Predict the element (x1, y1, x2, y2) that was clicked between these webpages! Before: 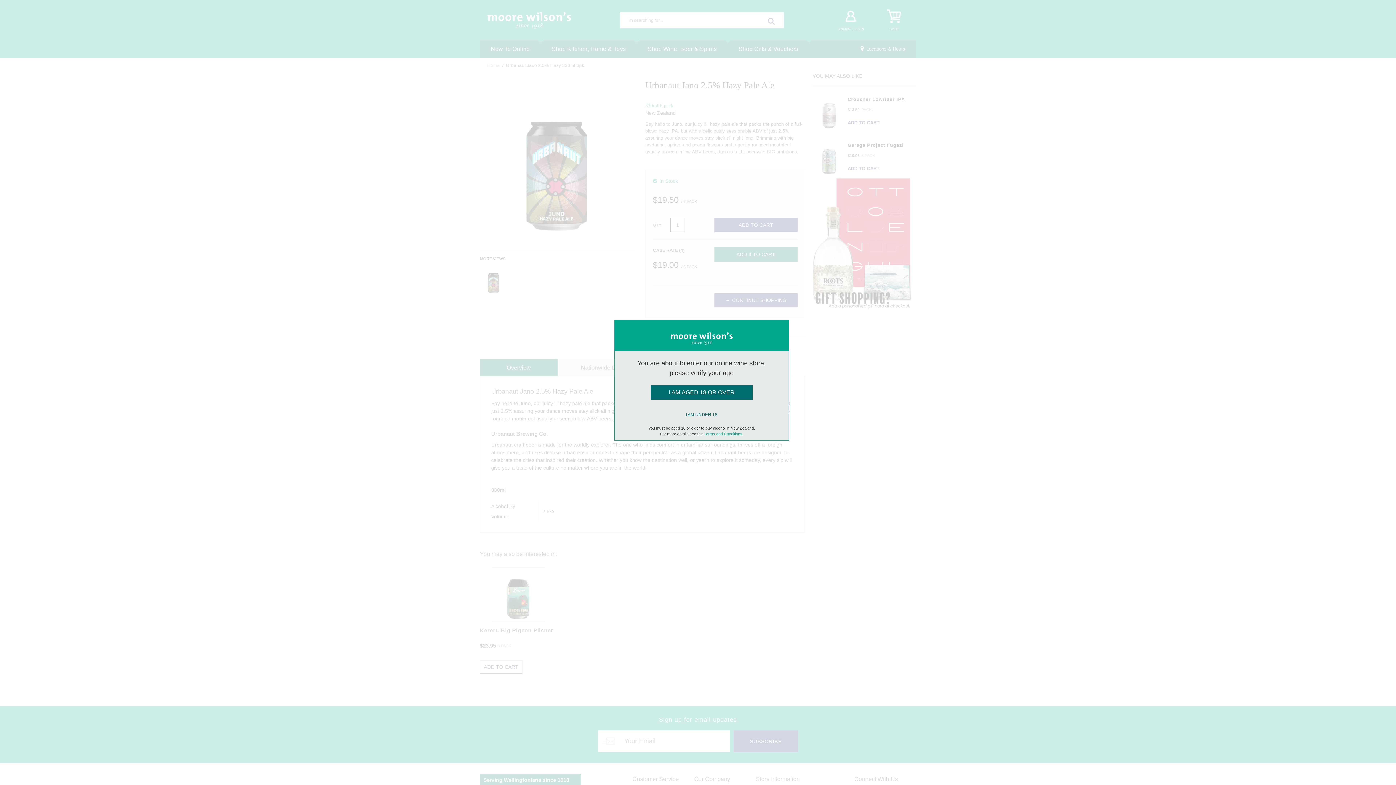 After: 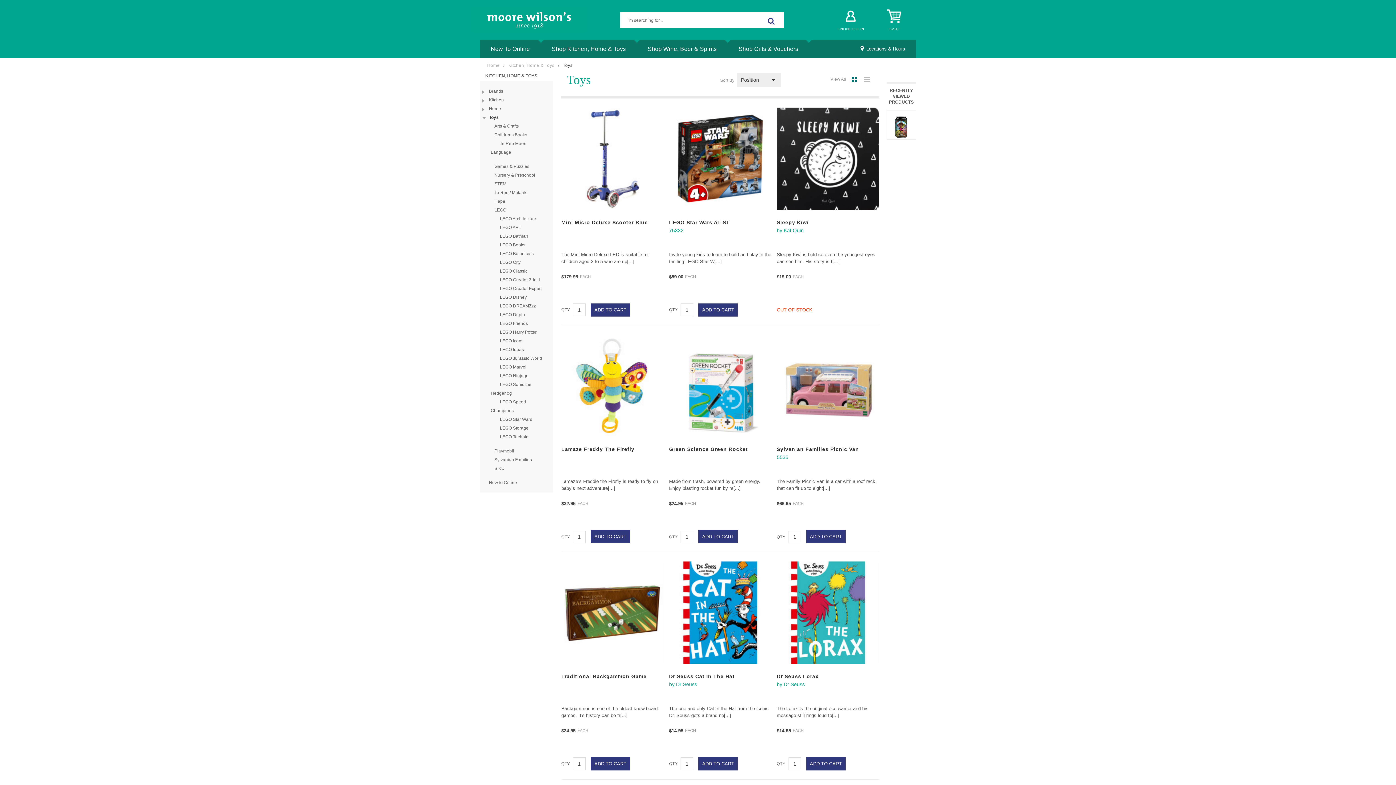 Action: label: I AM UNDER 18 bbox: (618, 408, 785, 418)